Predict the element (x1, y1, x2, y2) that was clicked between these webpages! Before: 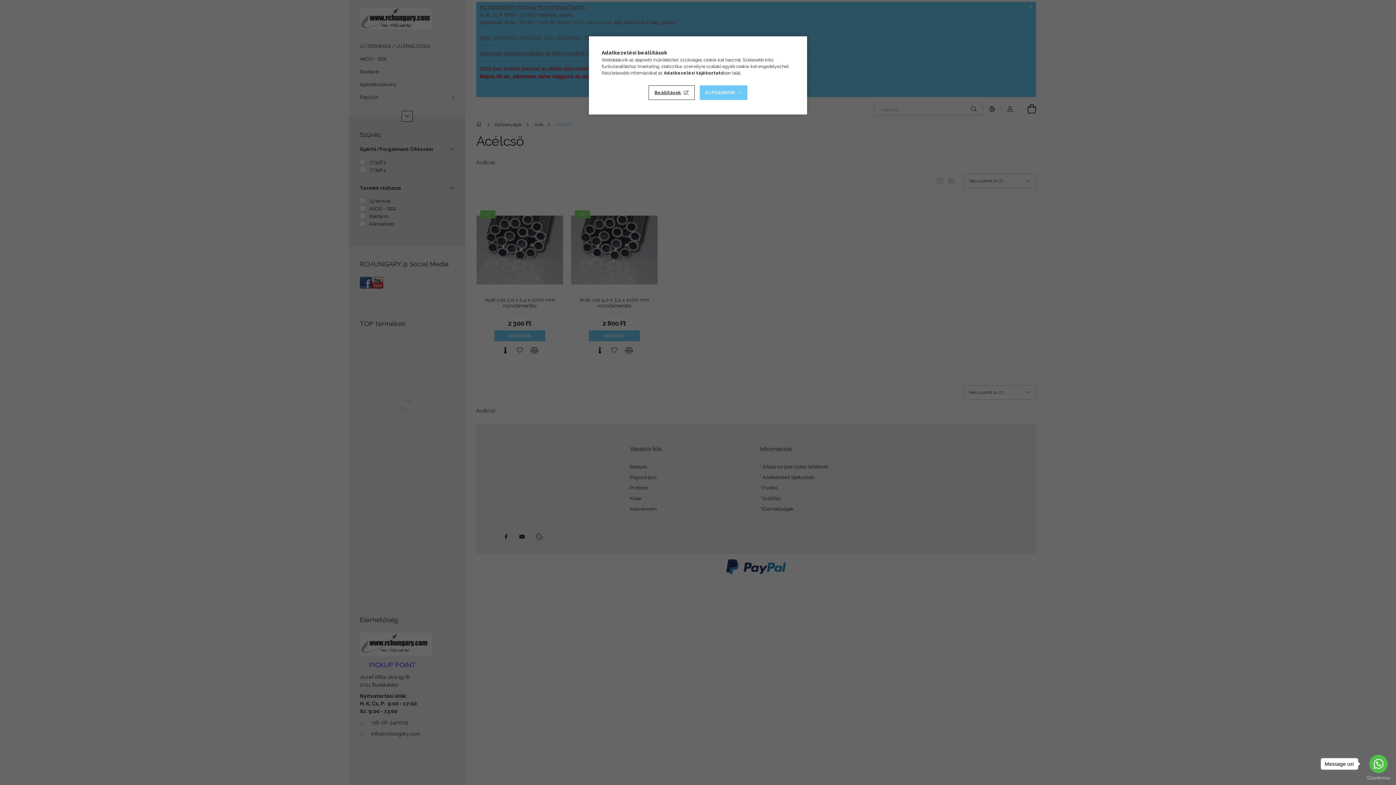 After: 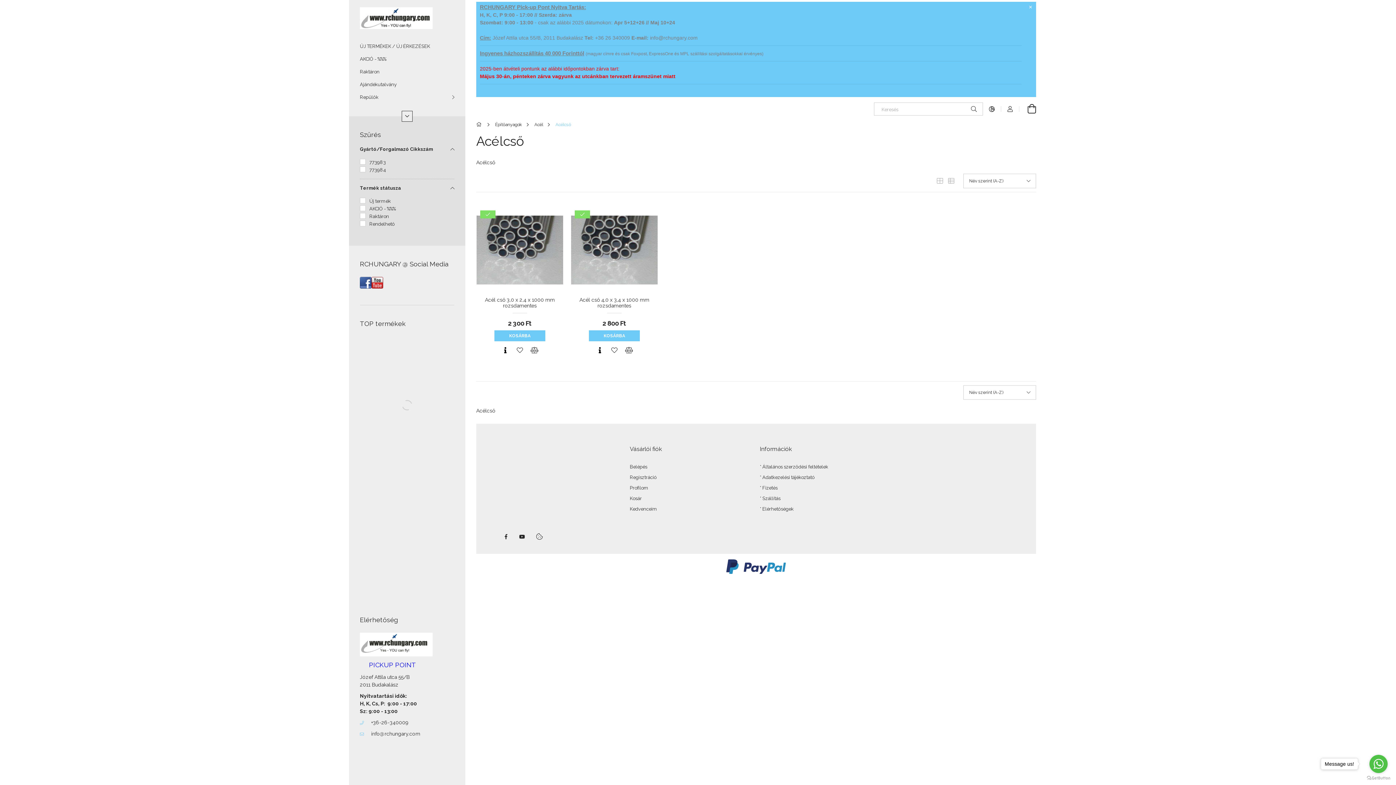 Action: label: ELFOGADOM bbox: (699, 85, 747, 100)